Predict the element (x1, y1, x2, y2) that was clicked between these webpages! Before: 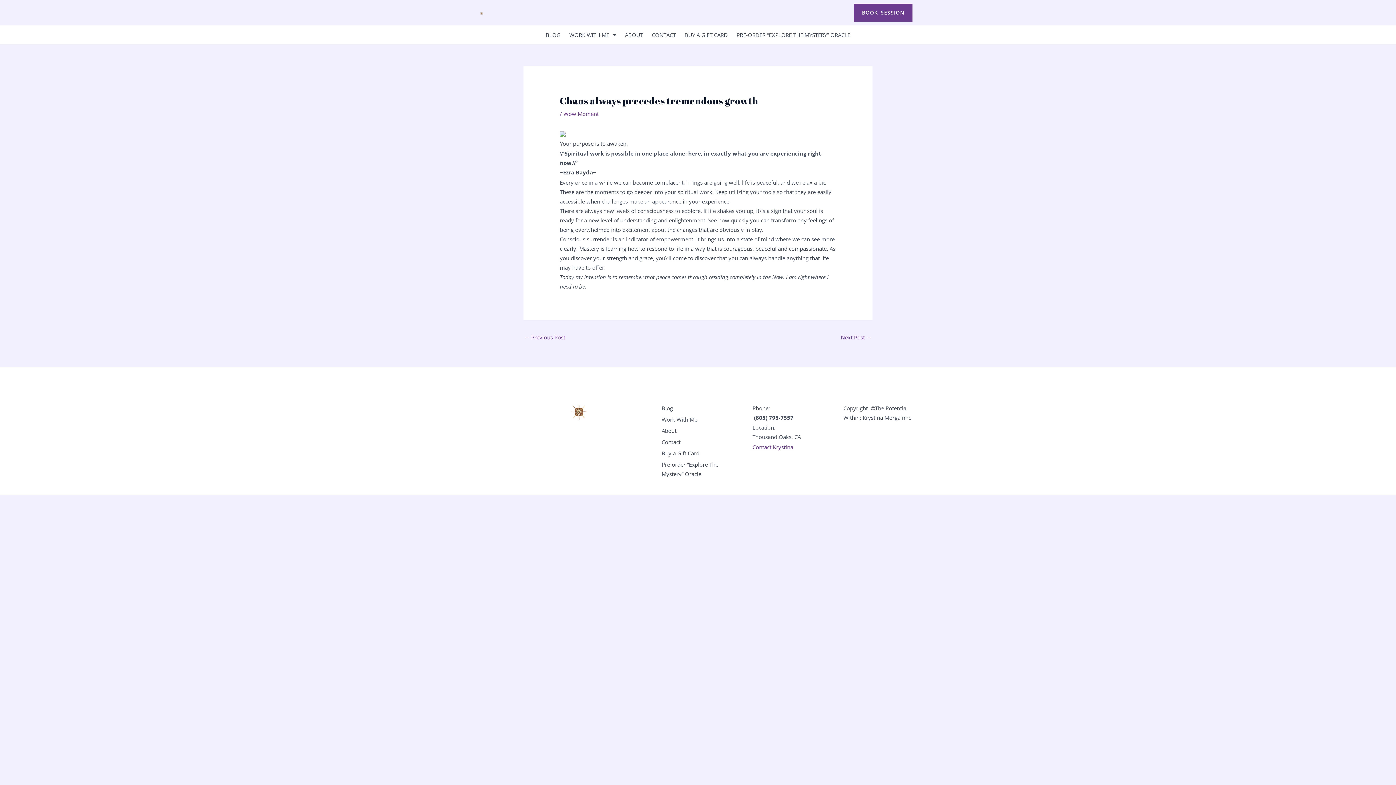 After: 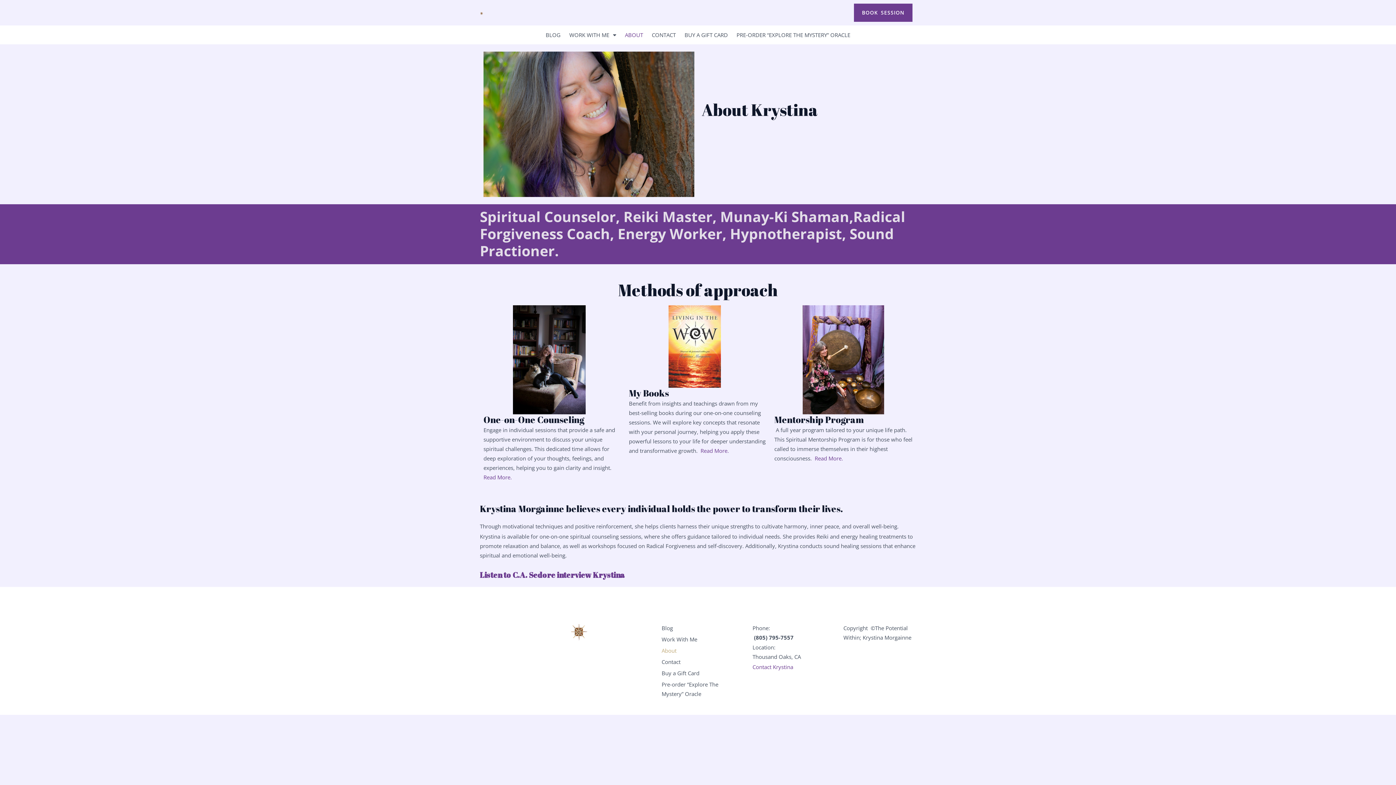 Action: bbox: (620, 29, 647, 40) label: ABOUT